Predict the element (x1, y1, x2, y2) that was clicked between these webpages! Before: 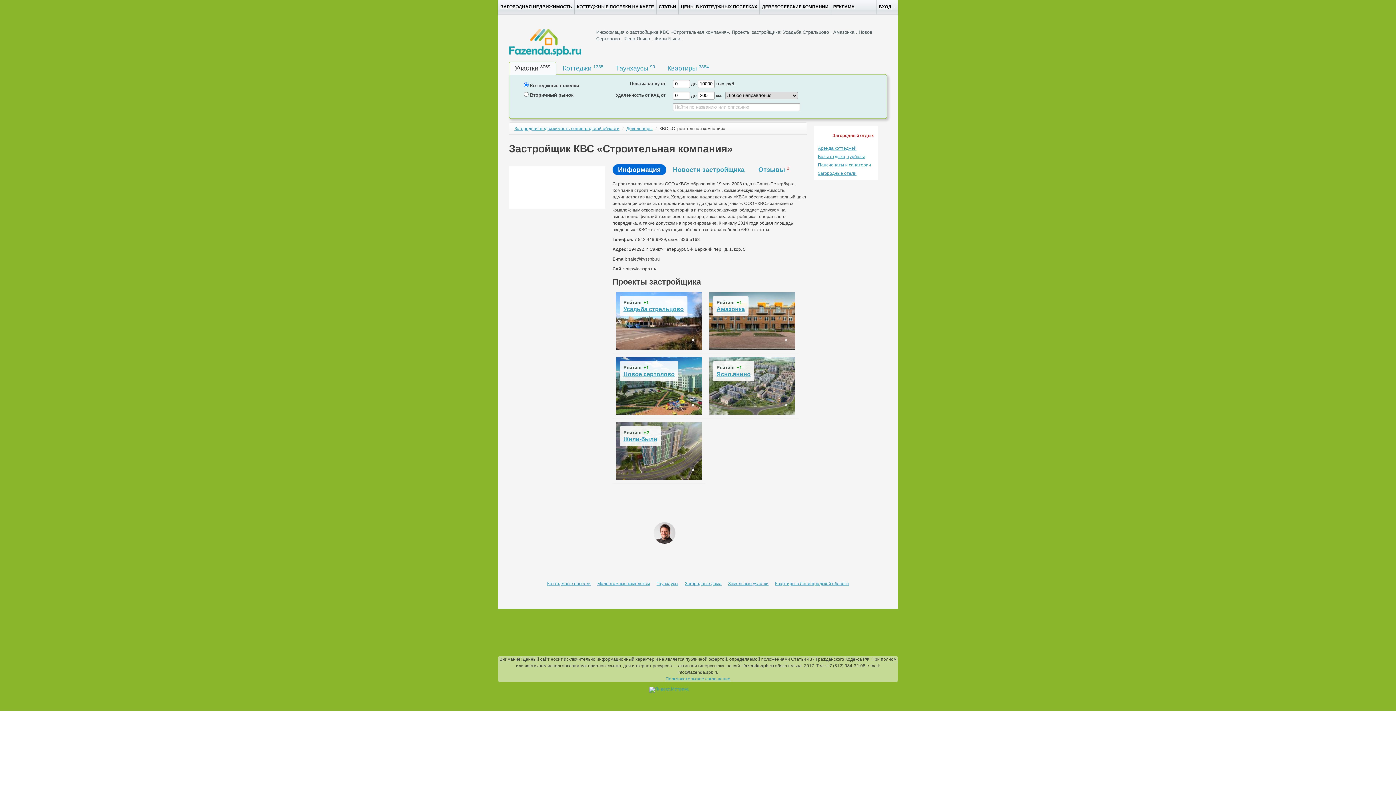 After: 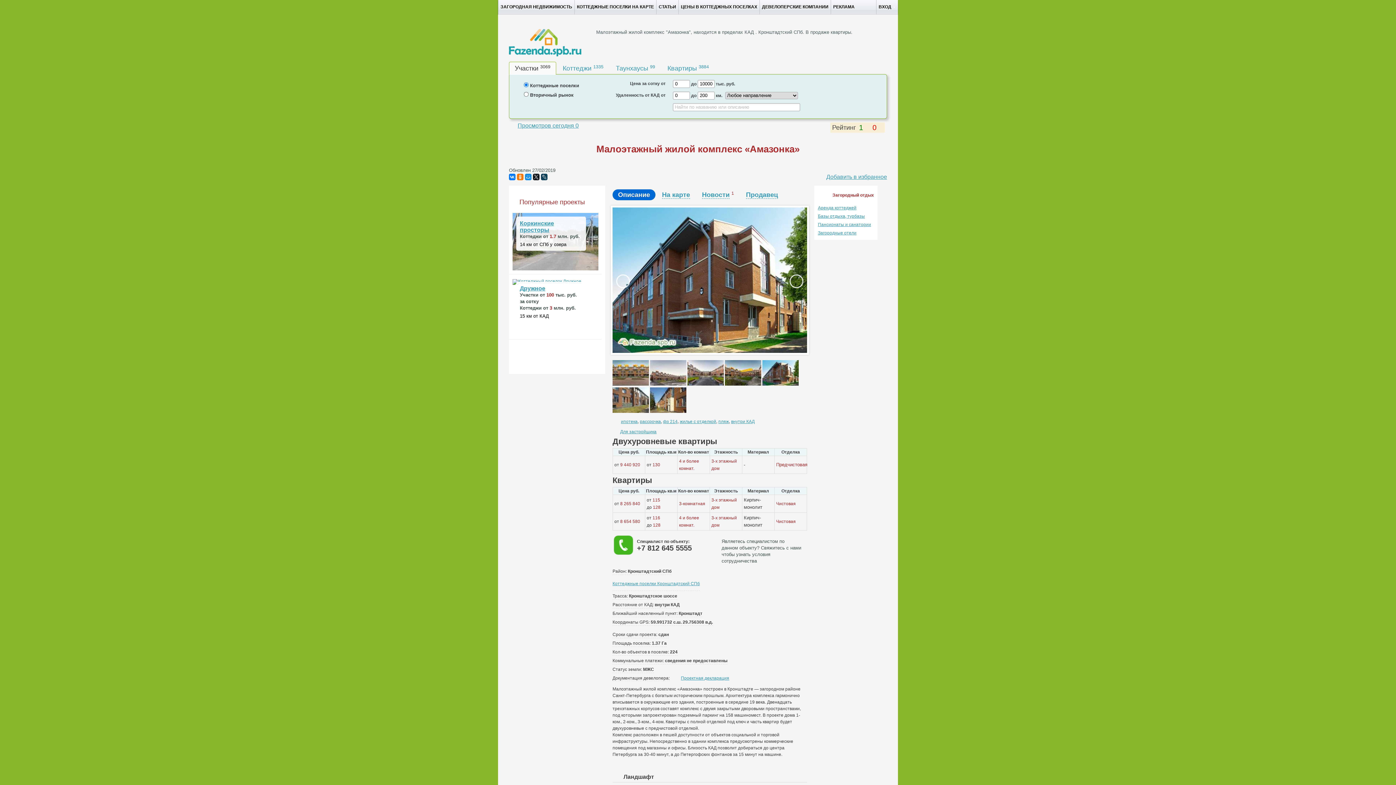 Action: label: Амазонка bbox: (716, 306, 745, 312)